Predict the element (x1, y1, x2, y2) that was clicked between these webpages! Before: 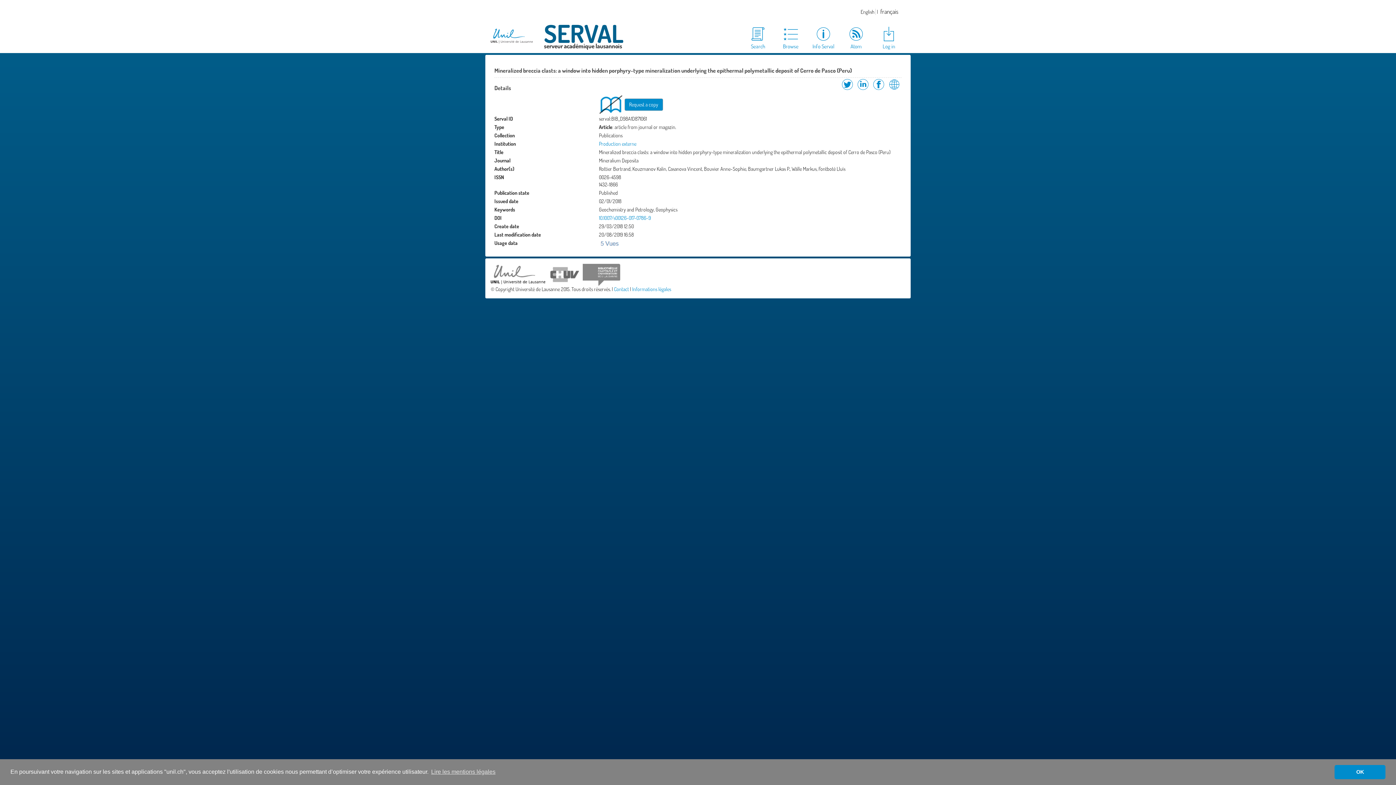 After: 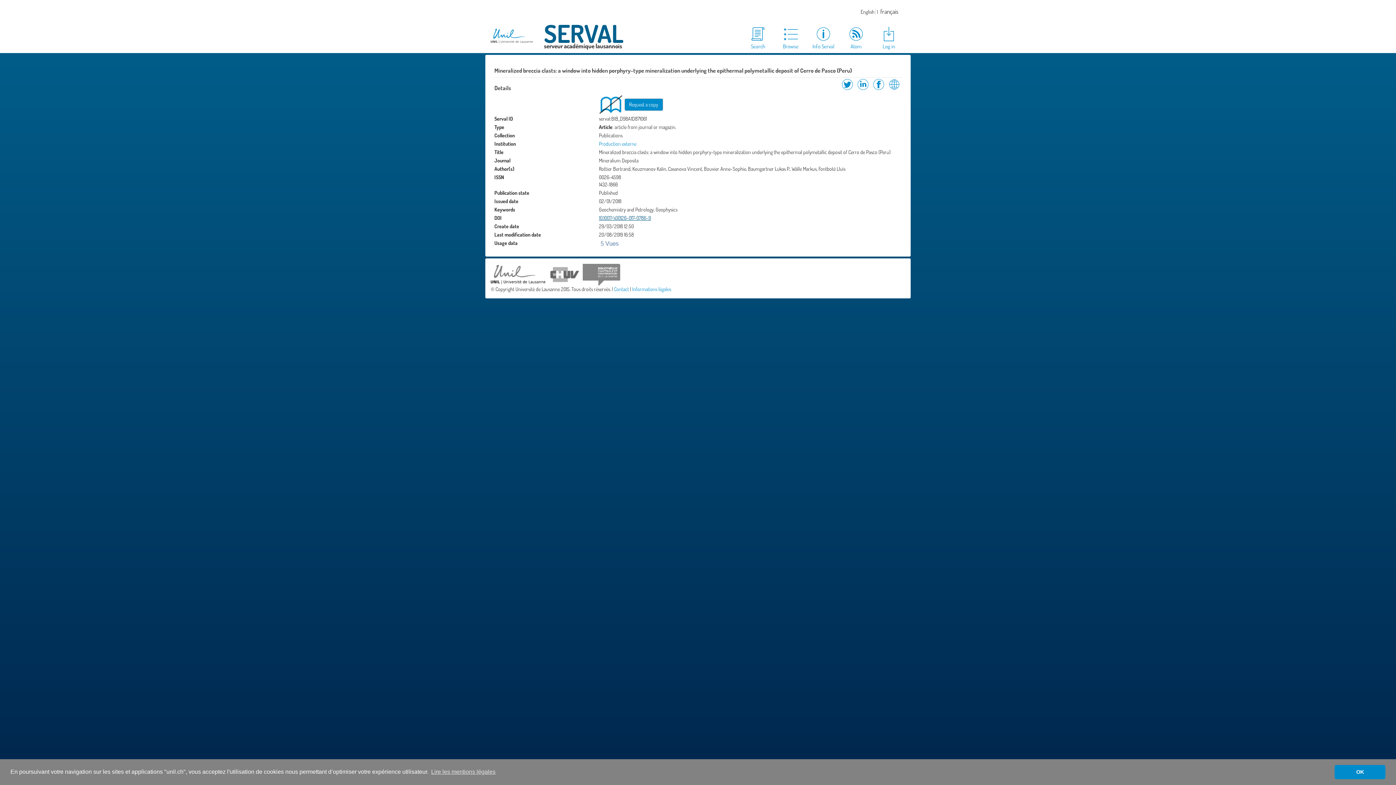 Action: bbox: (599, 214, 651, 221) label: 10.1007/s00126-017-0786-9